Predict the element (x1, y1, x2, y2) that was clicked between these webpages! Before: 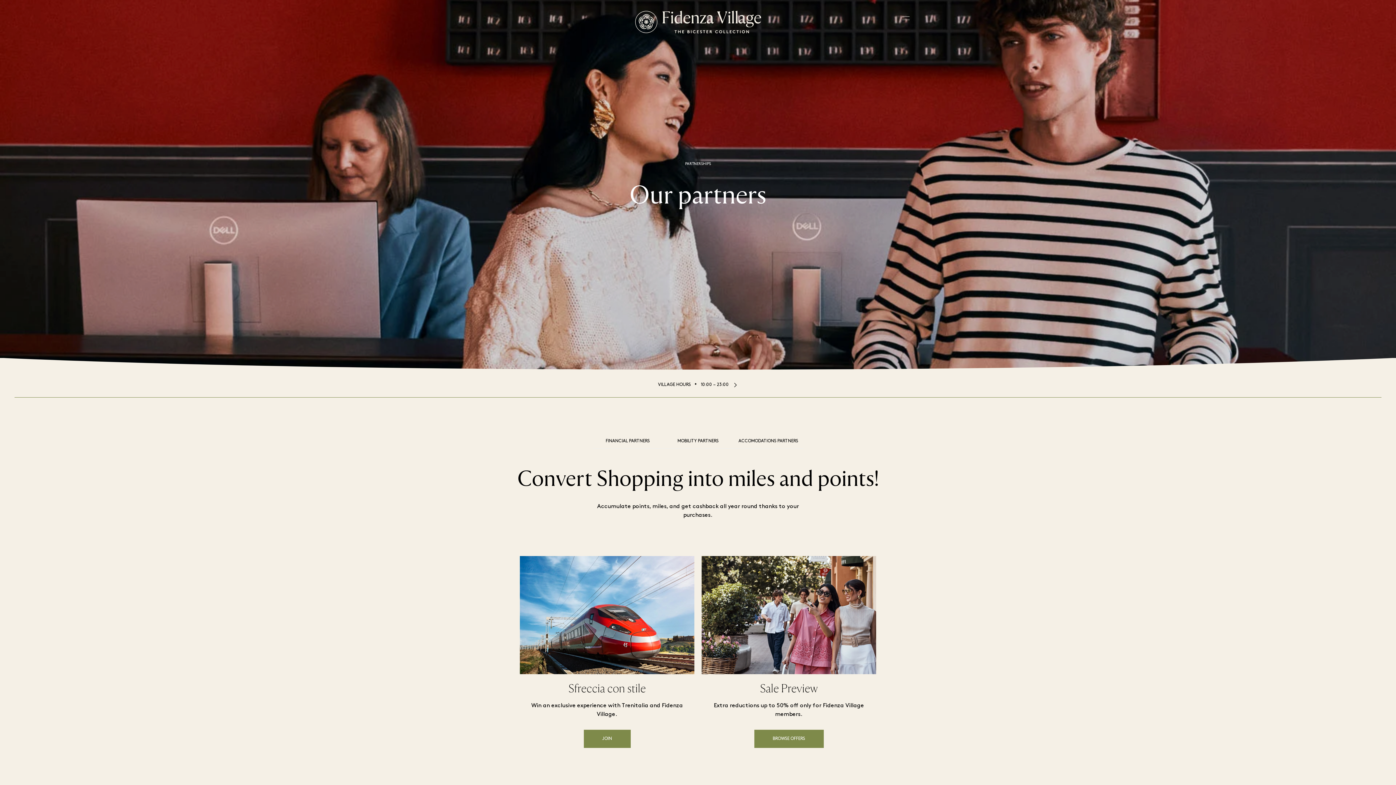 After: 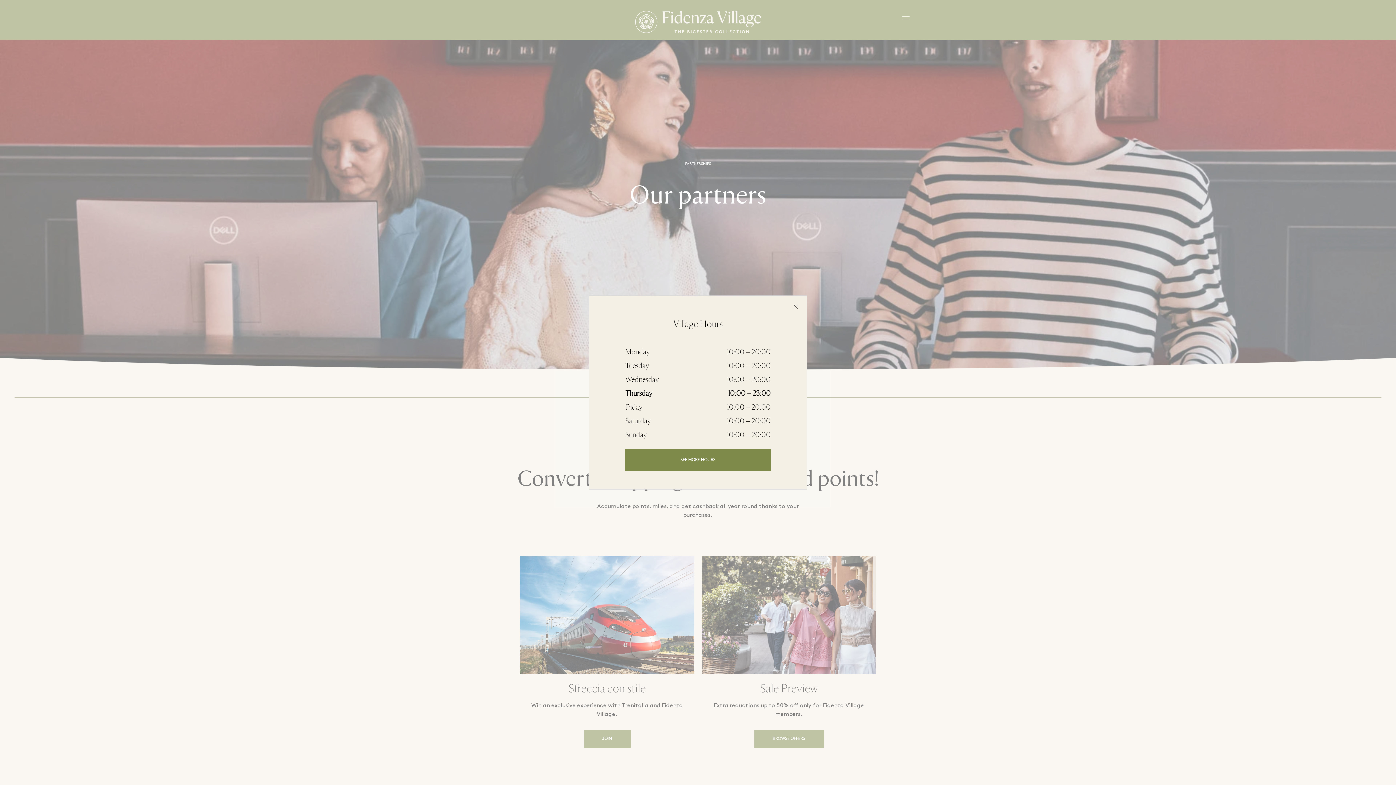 Action: bbox: (480, 372, 916, 397) label: VILLAGE HOURS
⬩
10:00 – 23:00